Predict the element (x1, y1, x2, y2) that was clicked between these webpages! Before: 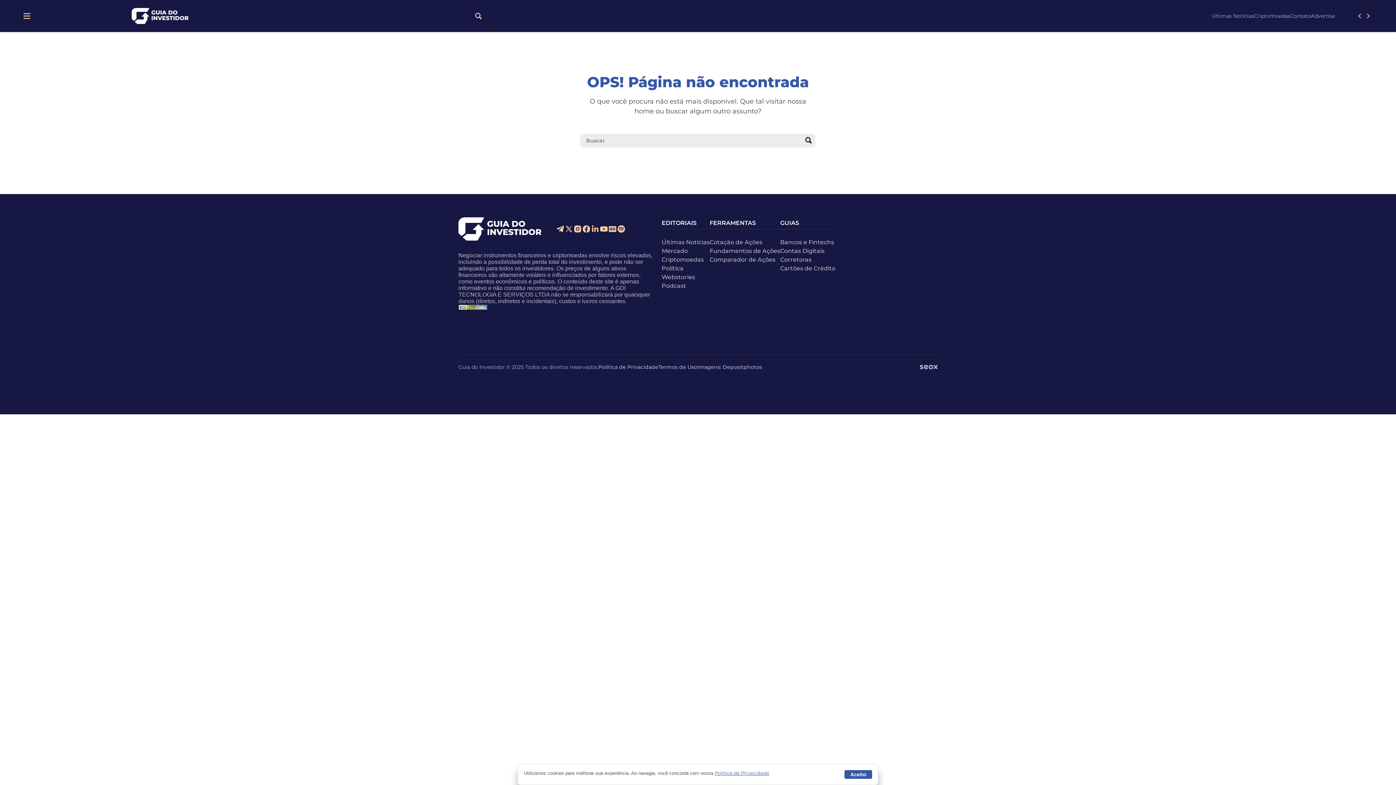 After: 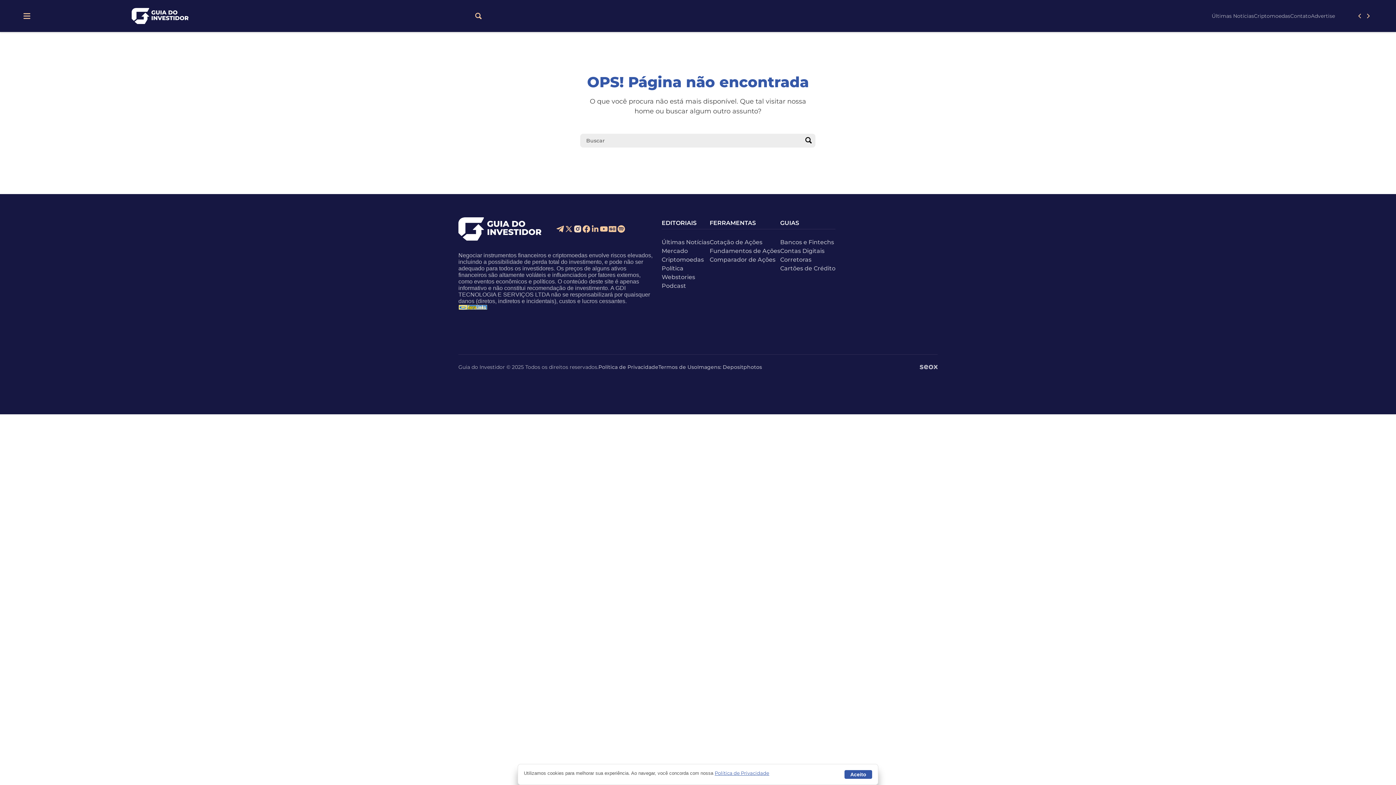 Action: bbox: (573, 224, 582, 233)